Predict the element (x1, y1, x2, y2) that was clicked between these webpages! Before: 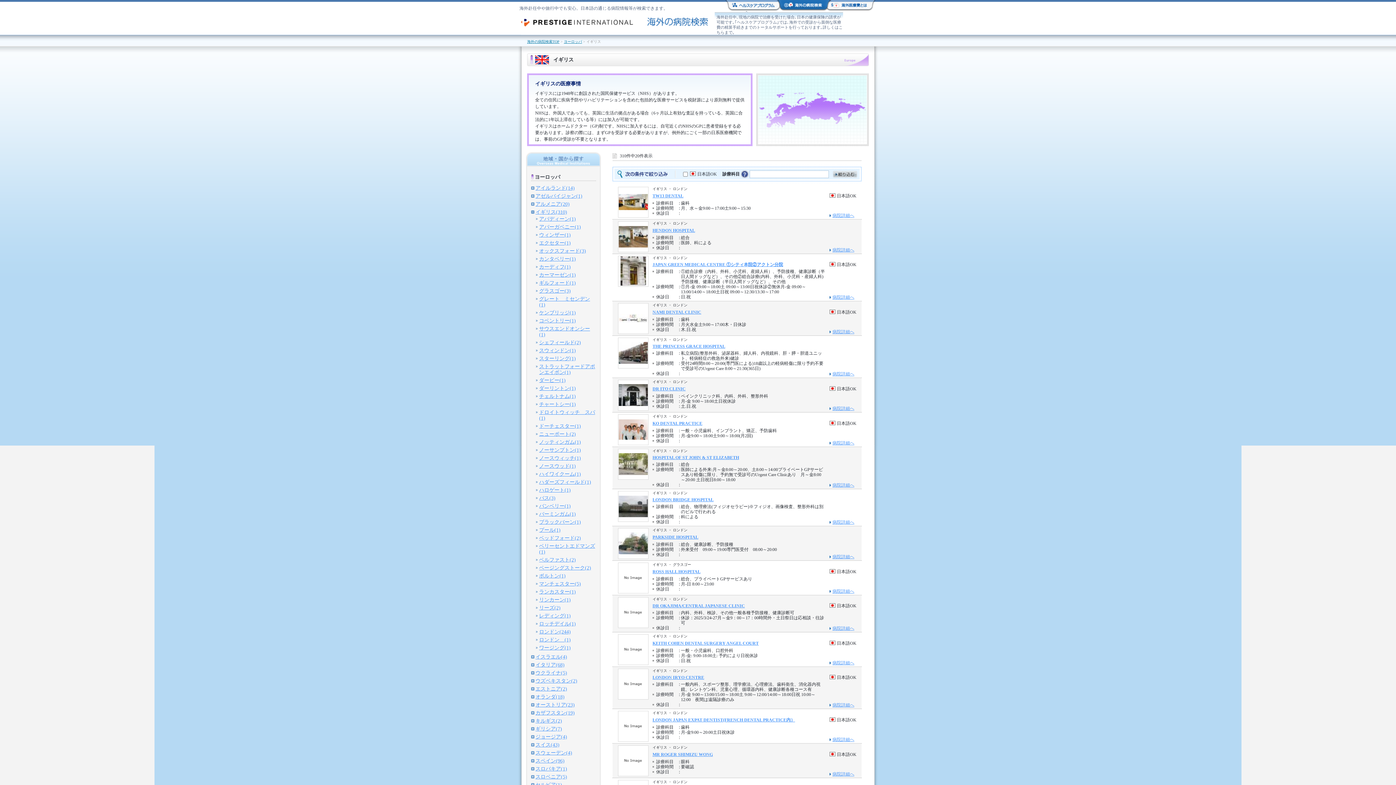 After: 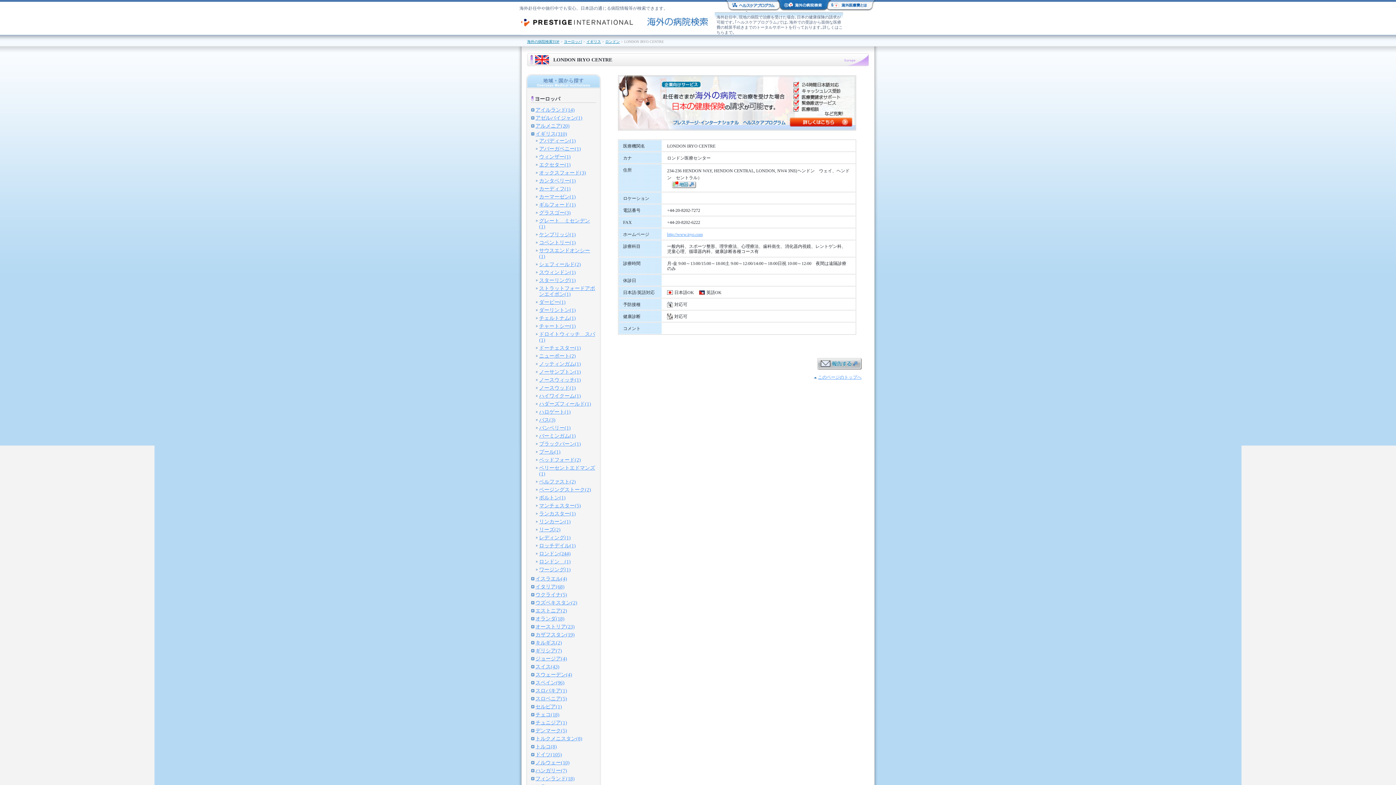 Action: bbox: (652, 675, 704, 680) label: LONDON IRYO CENTRE